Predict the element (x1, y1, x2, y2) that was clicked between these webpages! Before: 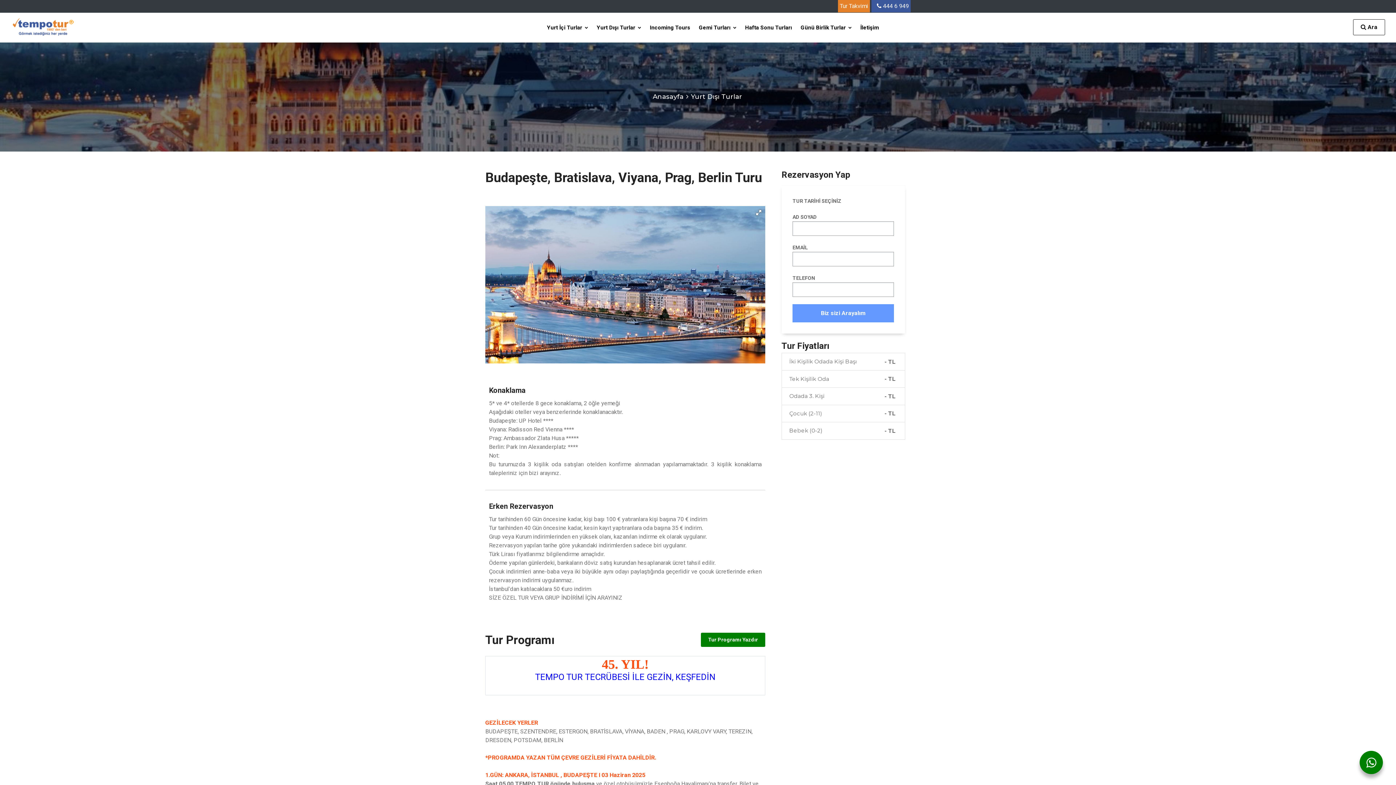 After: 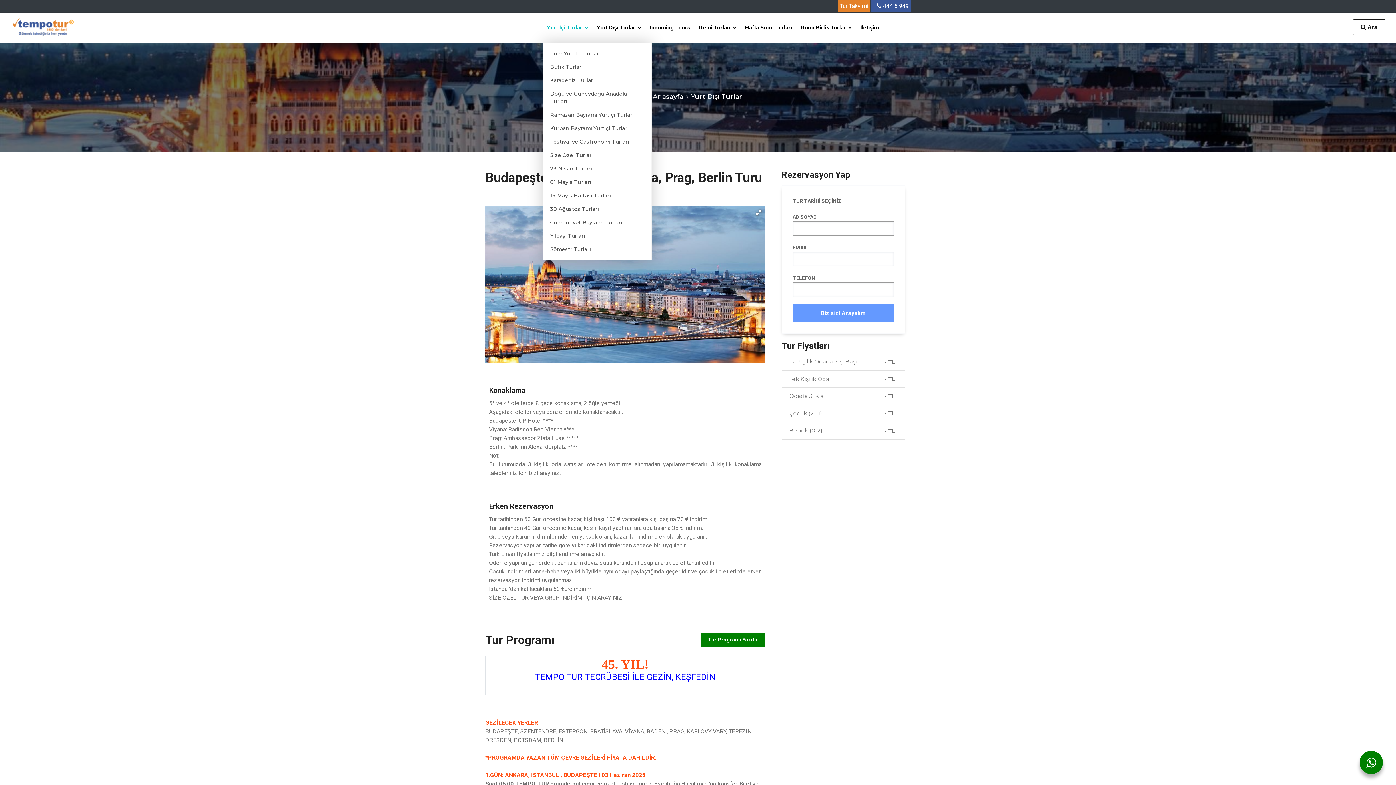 Action: label: Yurt İçi Turlar  bbox: (542, 12, 592, 42)